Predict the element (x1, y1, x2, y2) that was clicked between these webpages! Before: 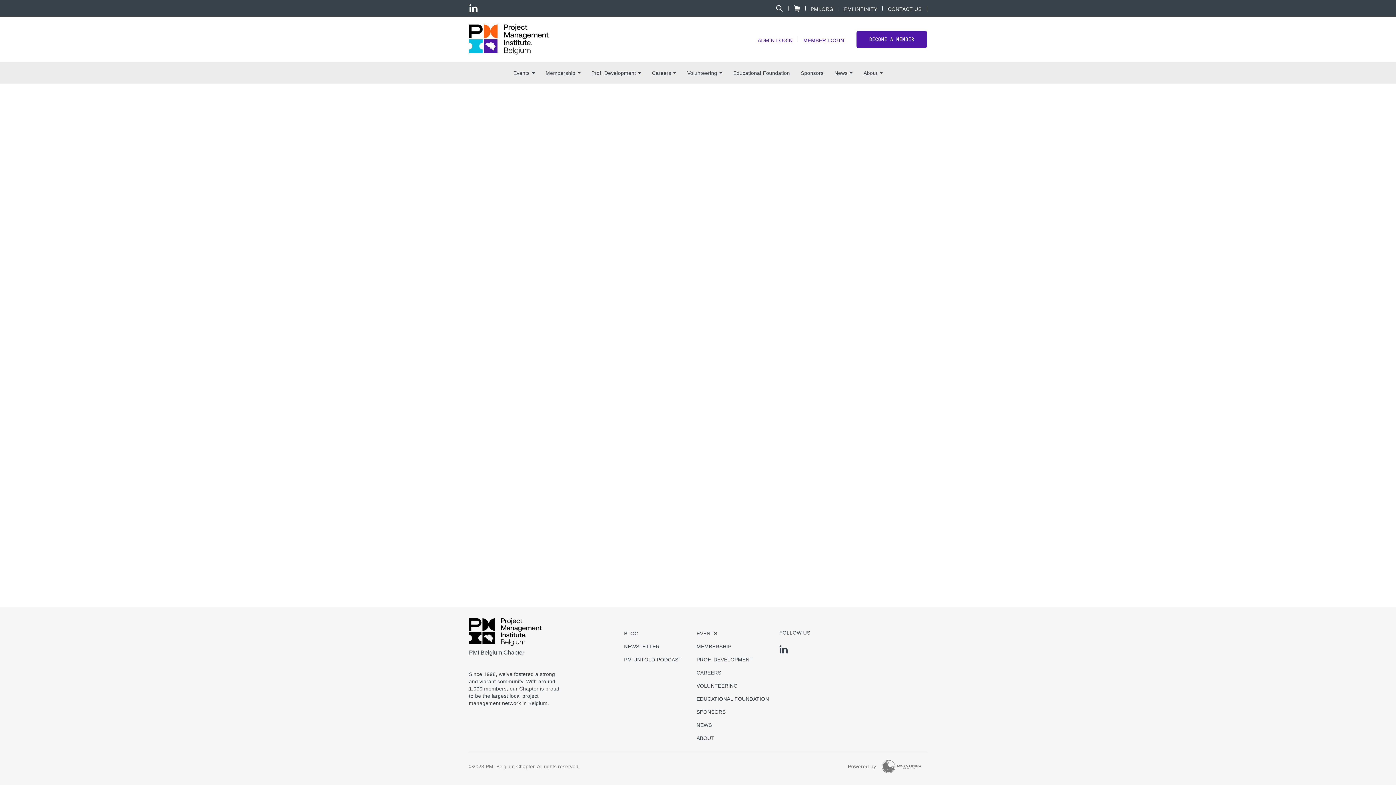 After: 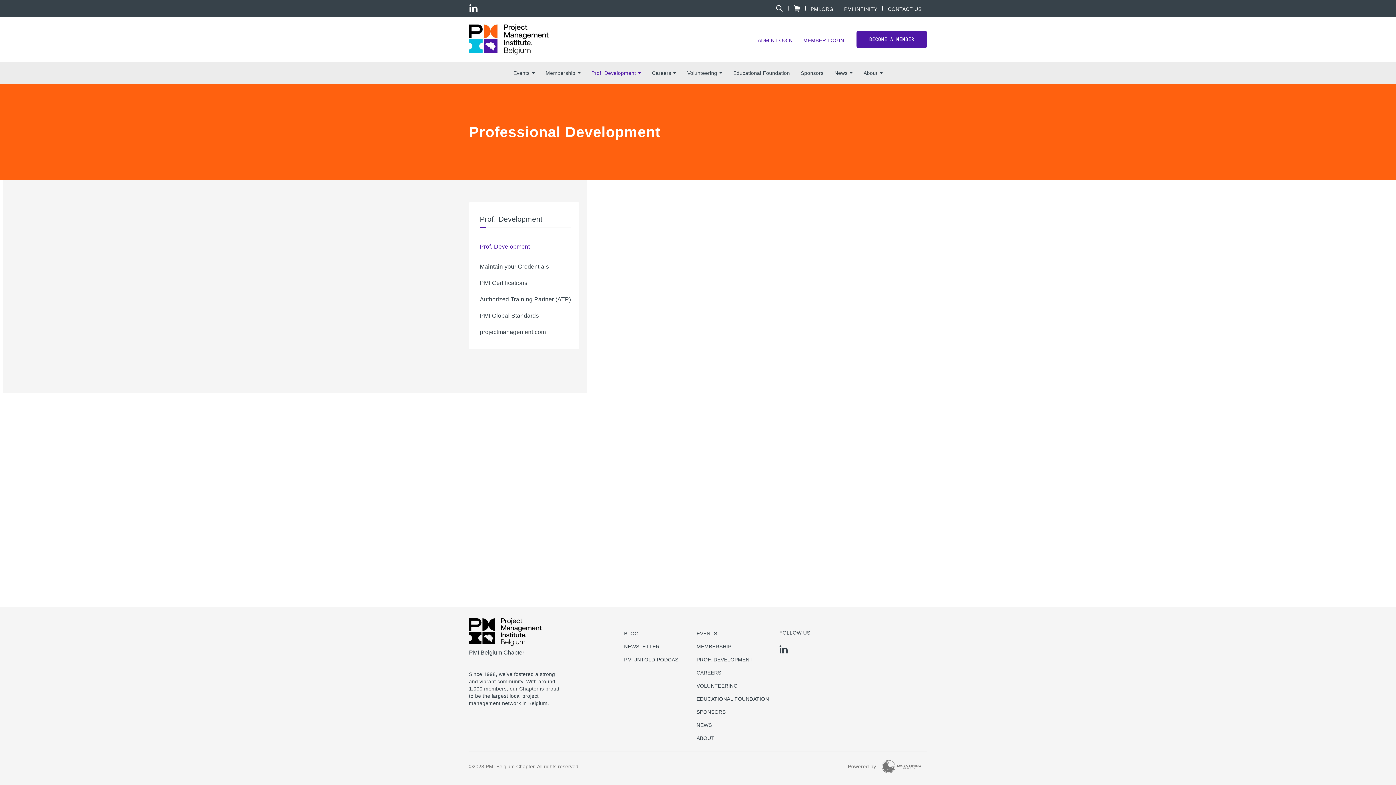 Action: label: PROF. DEVELOPMENT bbox: (696, 656, 753, 662)